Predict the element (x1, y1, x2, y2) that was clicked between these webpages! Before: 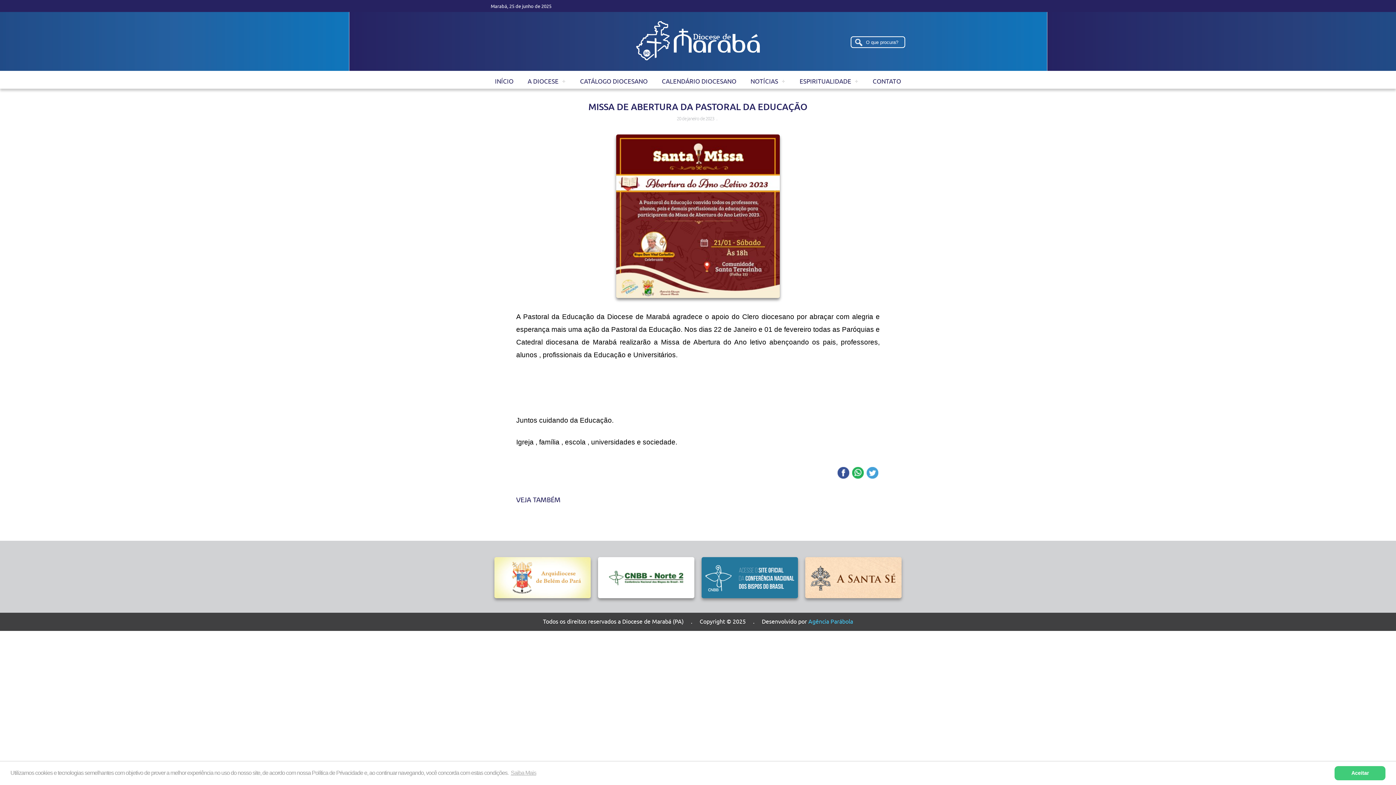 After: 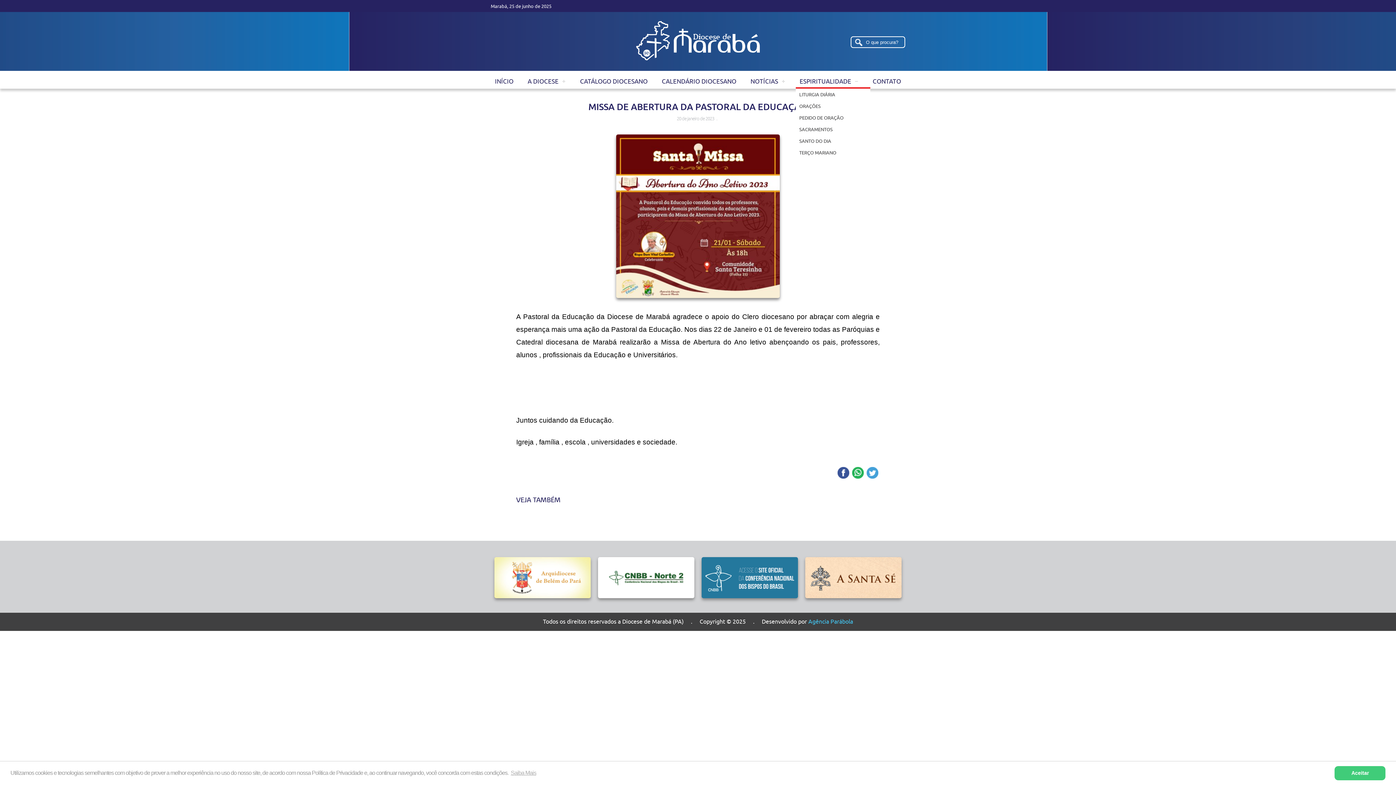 Action: label: ESPIRITUALIDADE bbox: (799, 77, 858, 84)